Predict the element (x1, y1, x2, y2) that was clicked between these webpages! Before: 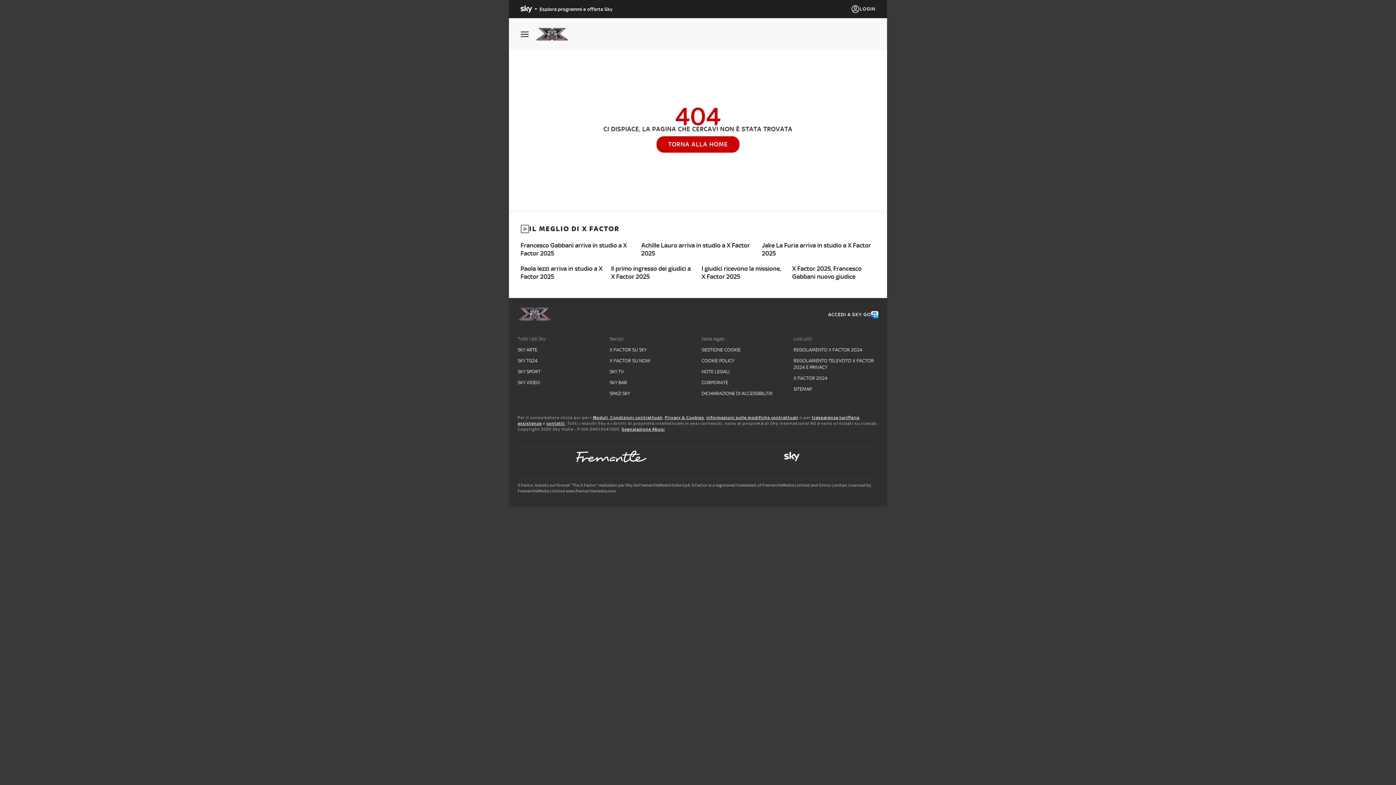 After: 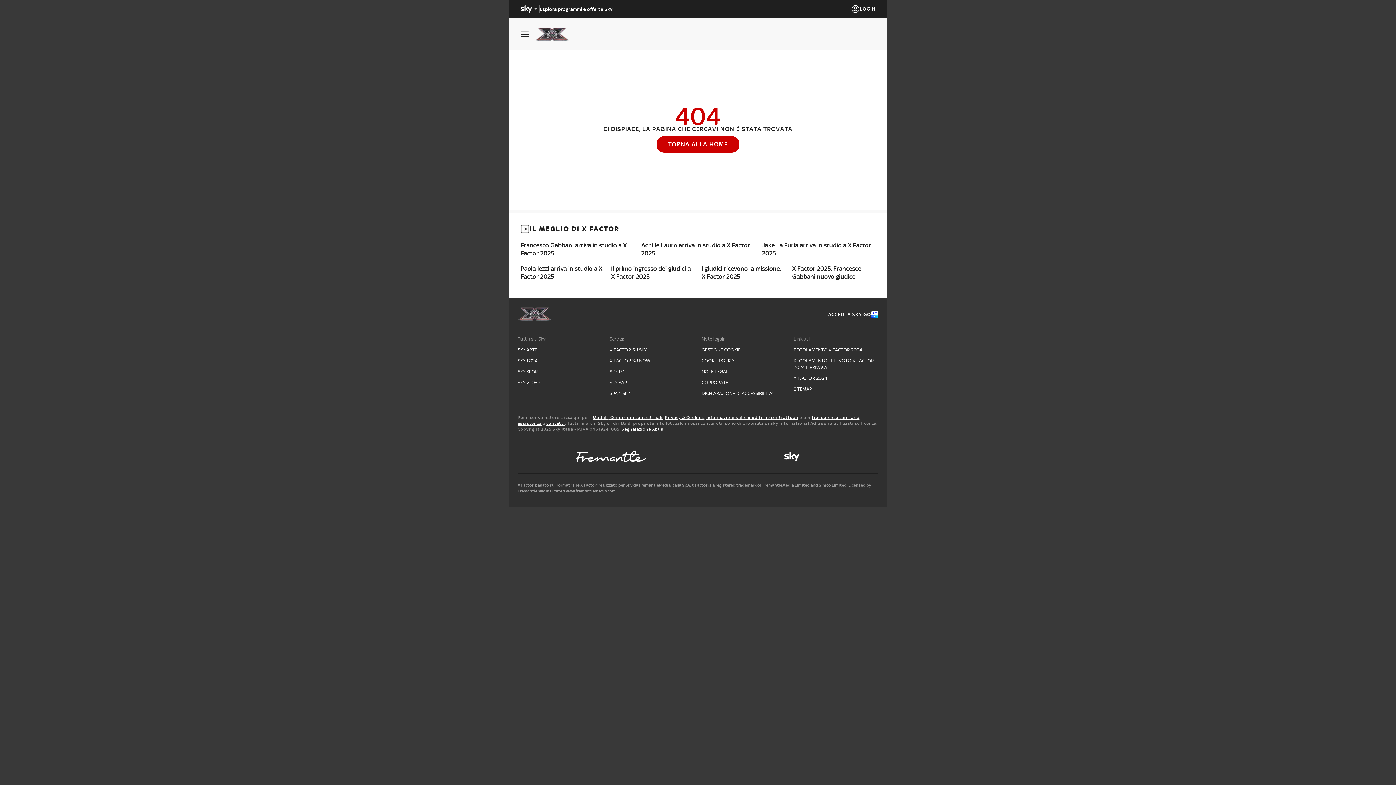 Action: bbox: (576, 450, 646, 464)